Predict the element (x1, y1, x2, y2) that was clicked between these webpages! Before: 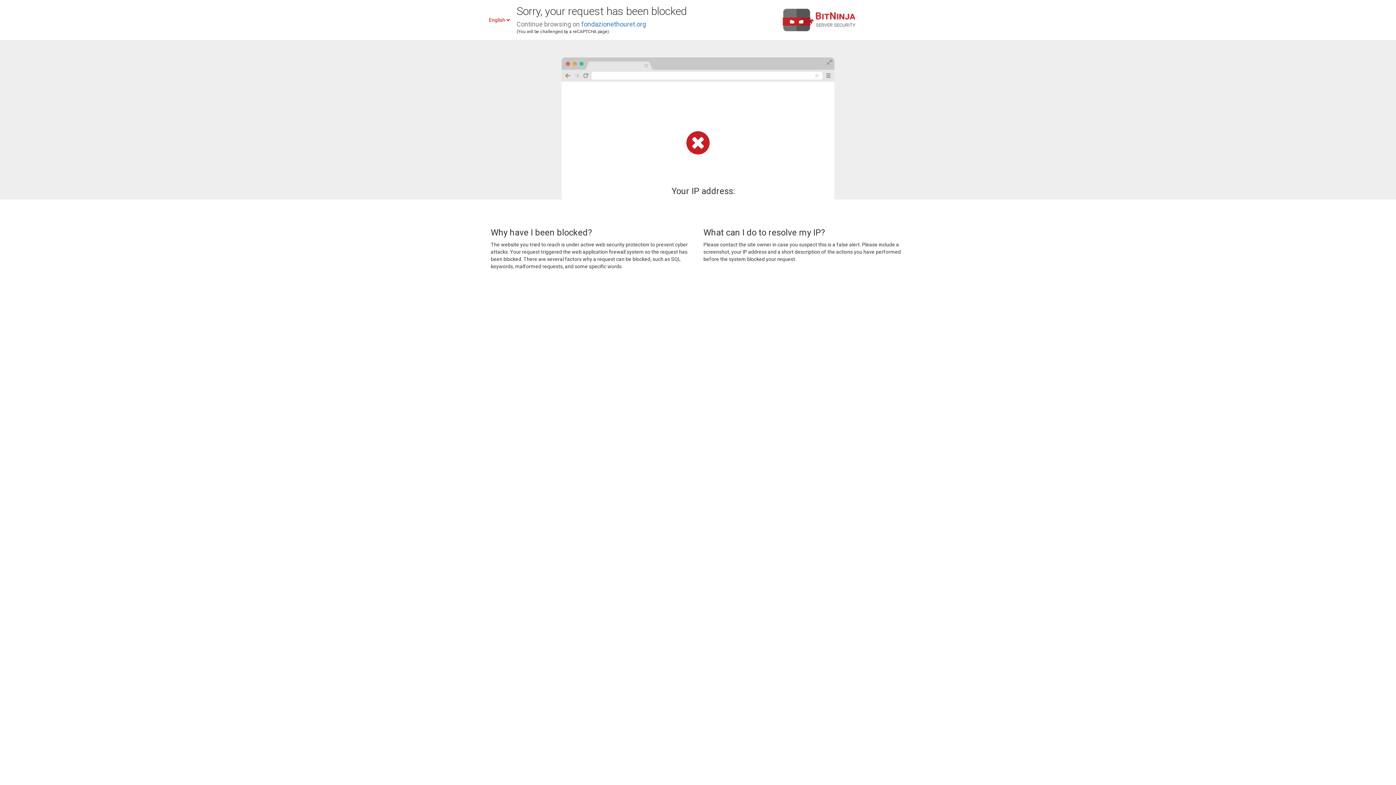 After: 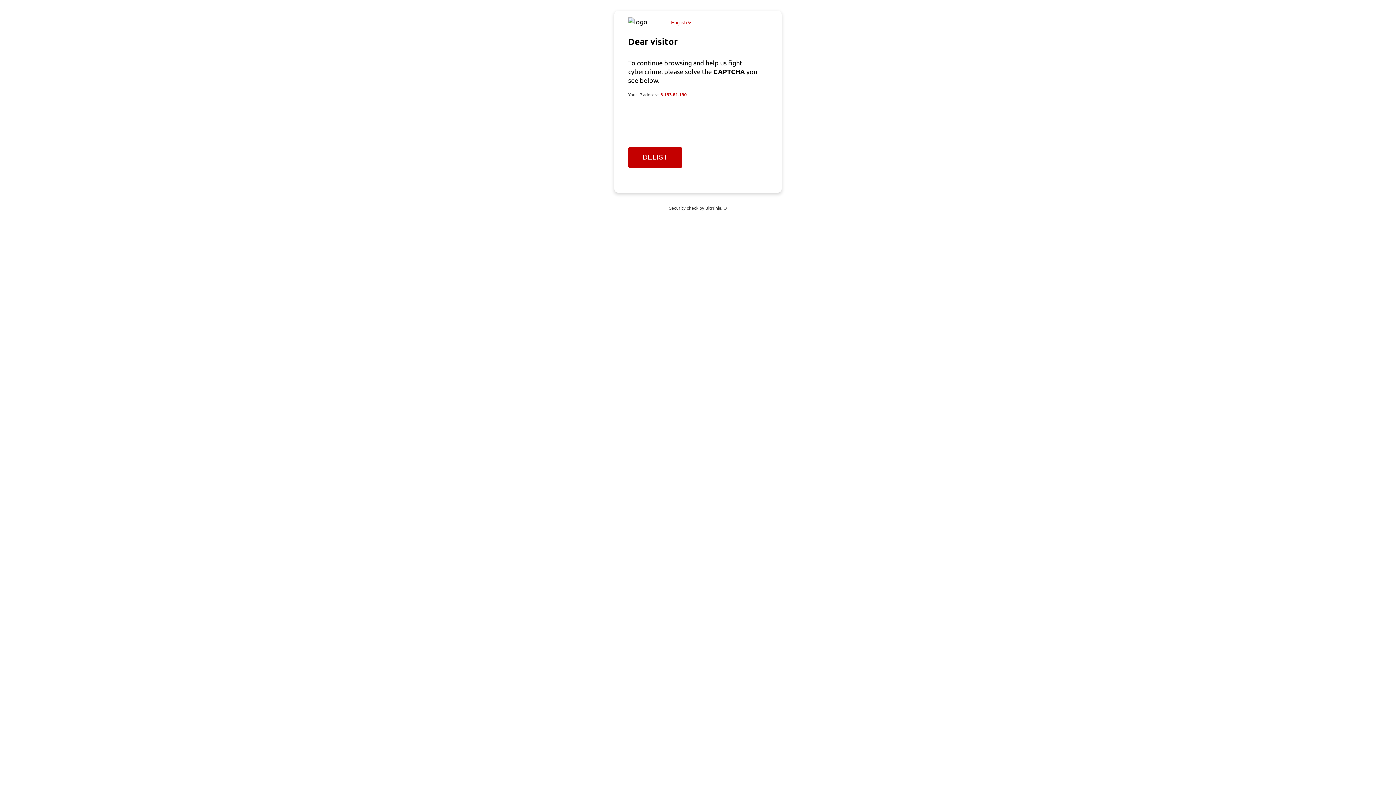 Action: label: fondazionethouret.org bbox: (581, 20, 646, 28)